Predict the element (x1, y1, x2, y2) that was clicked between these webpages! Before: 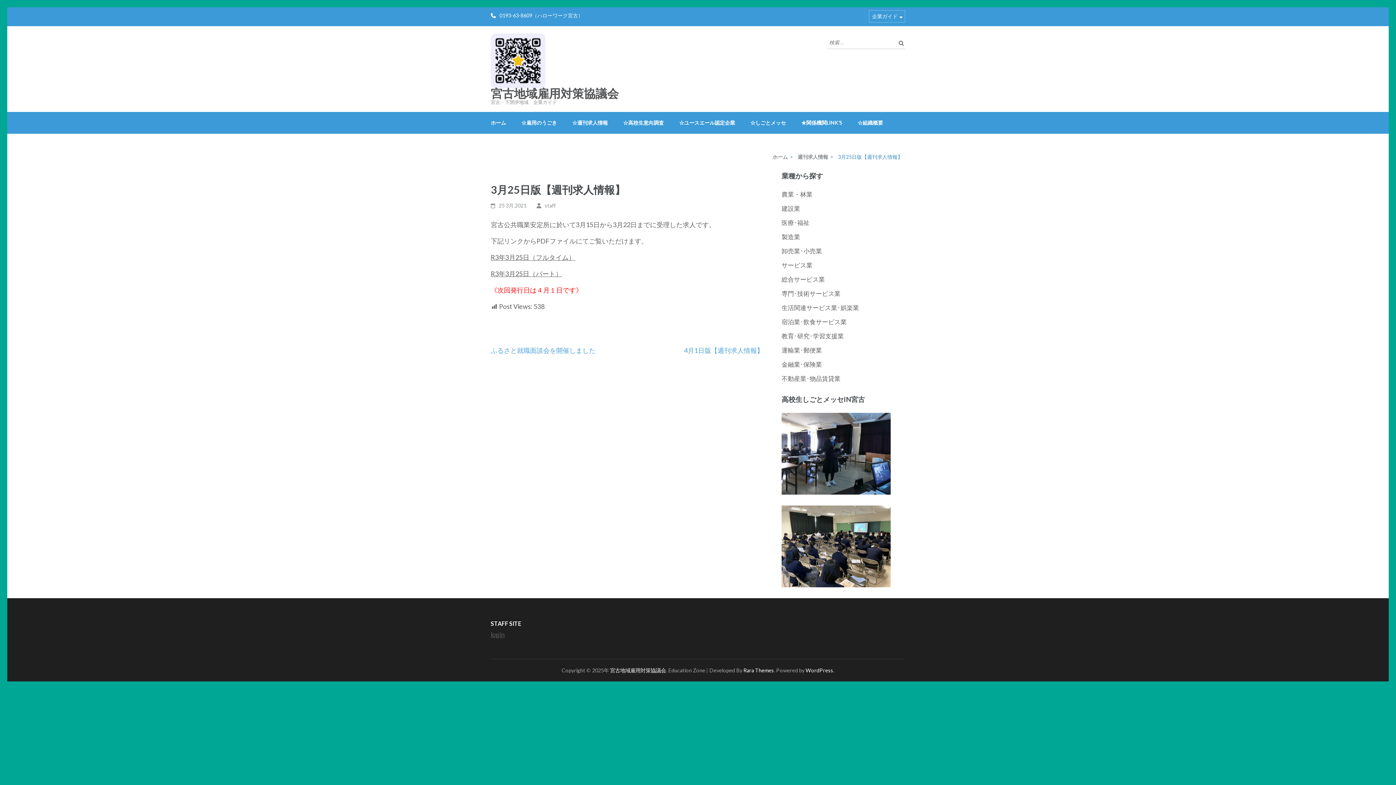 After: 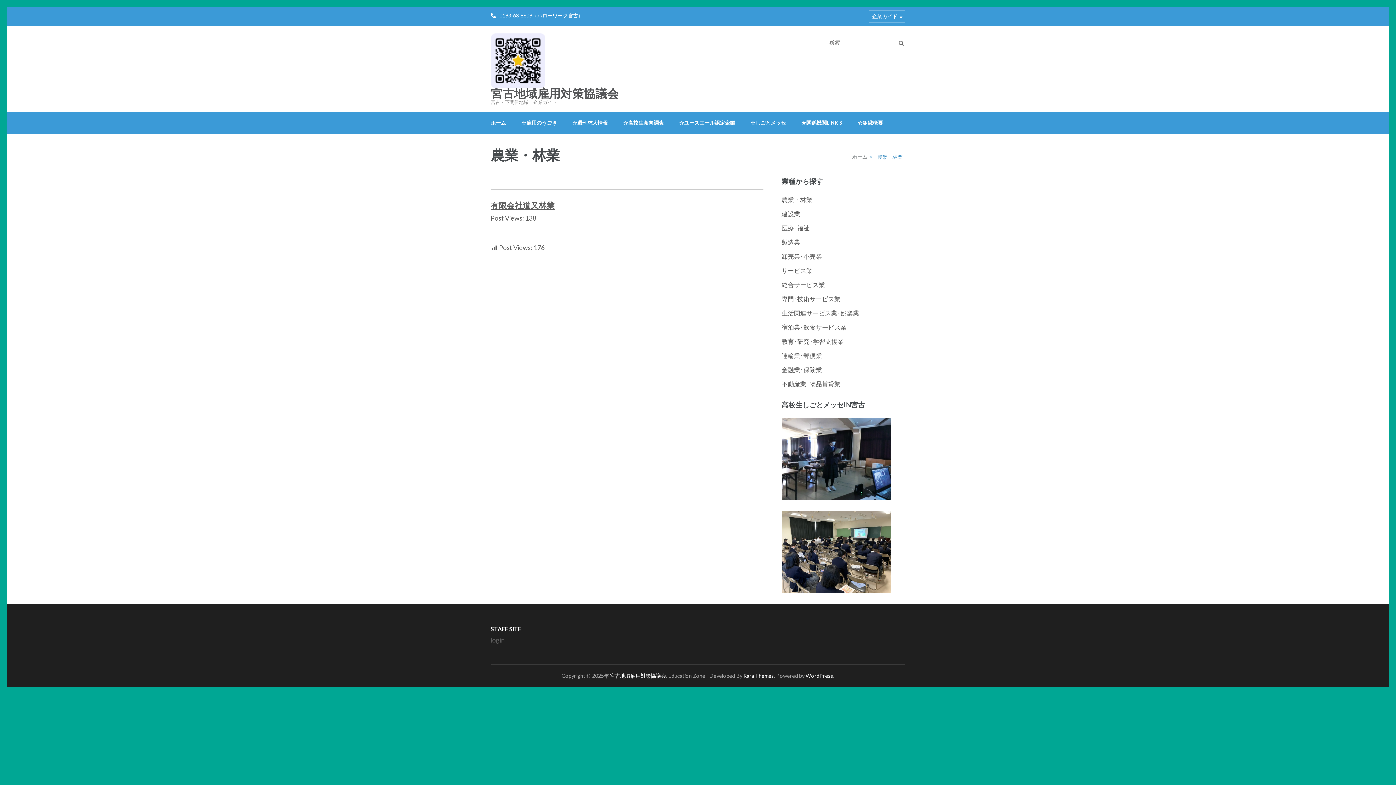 Action: bbox: (781, 190, 812, 198) label: 農業・林業